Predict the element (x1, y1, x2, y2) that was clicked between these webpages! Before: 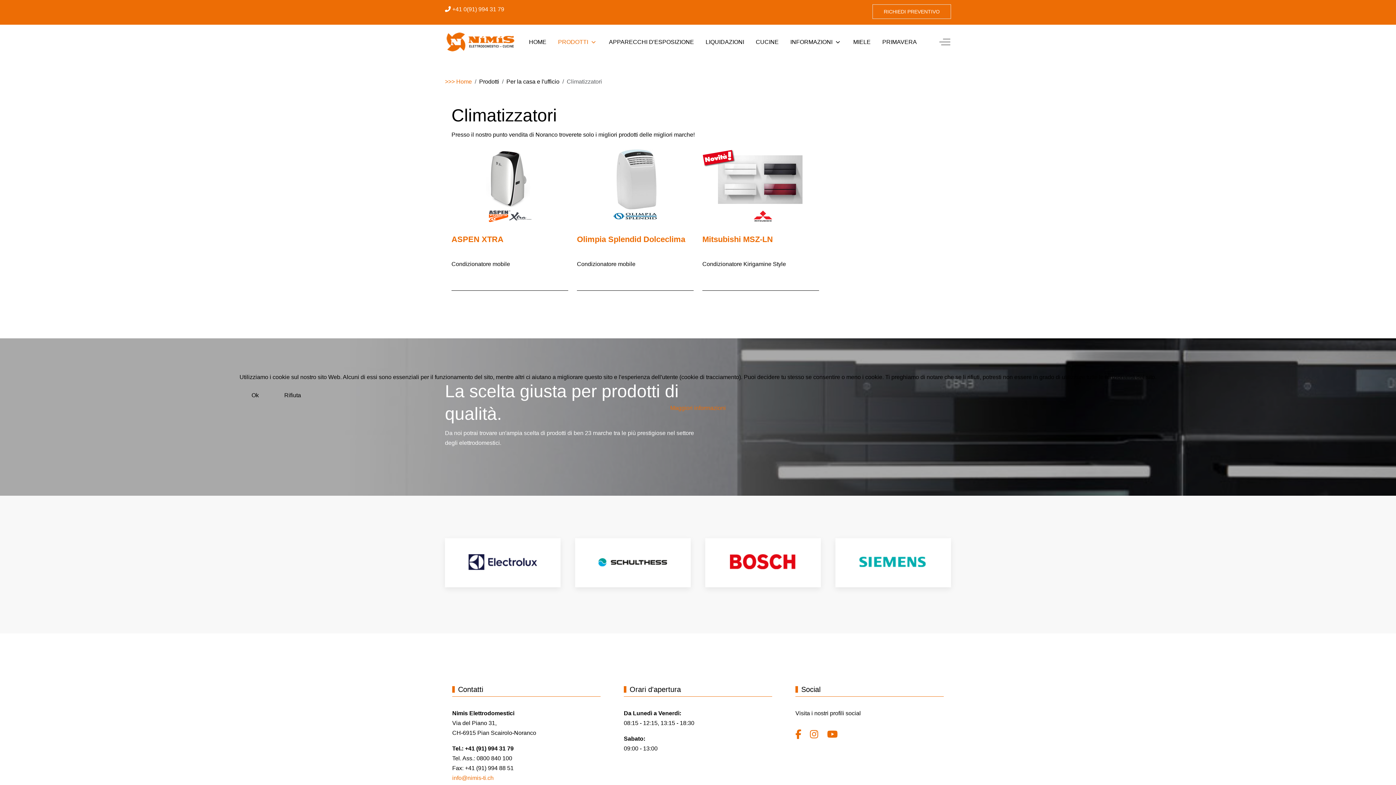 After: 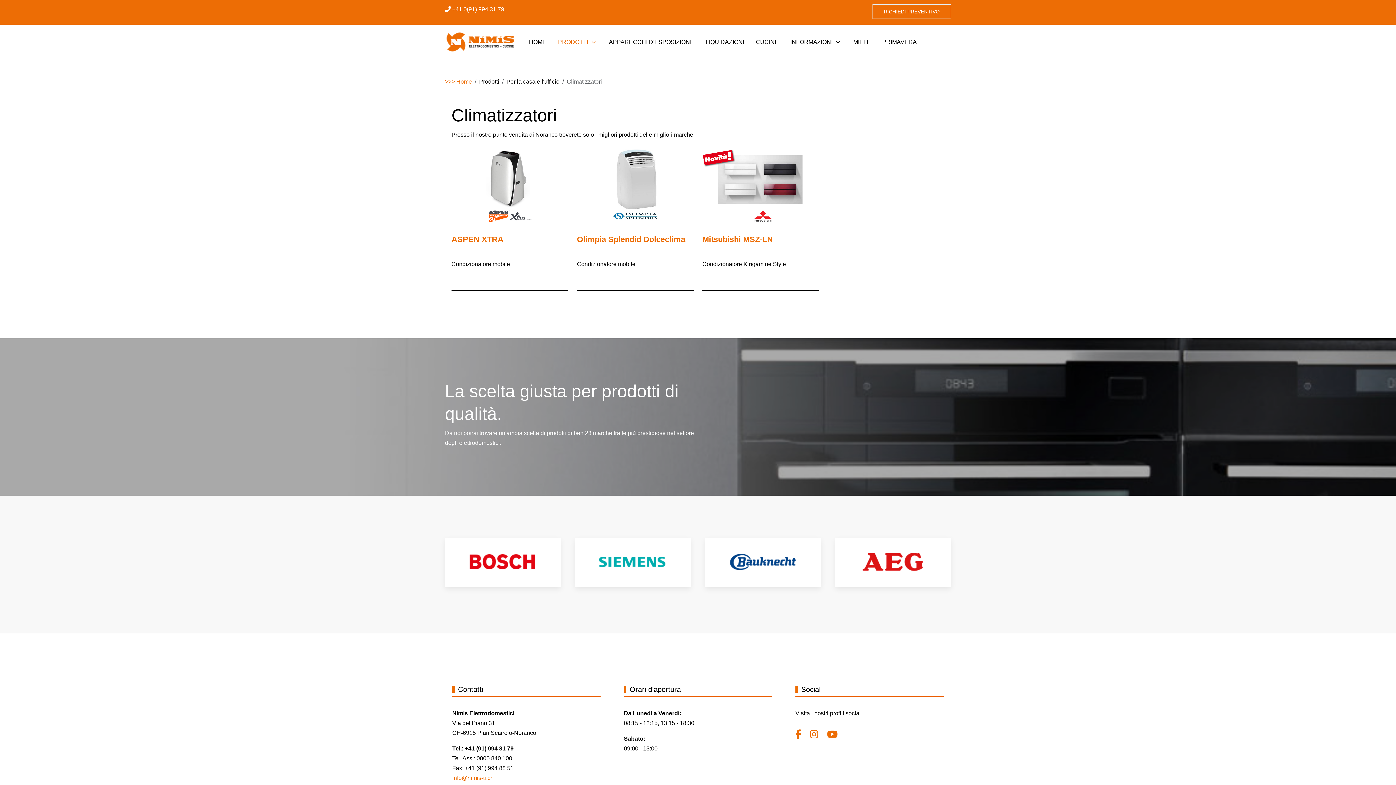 Action: bbox: (272, 388, 313, 403) label: Rifiuta